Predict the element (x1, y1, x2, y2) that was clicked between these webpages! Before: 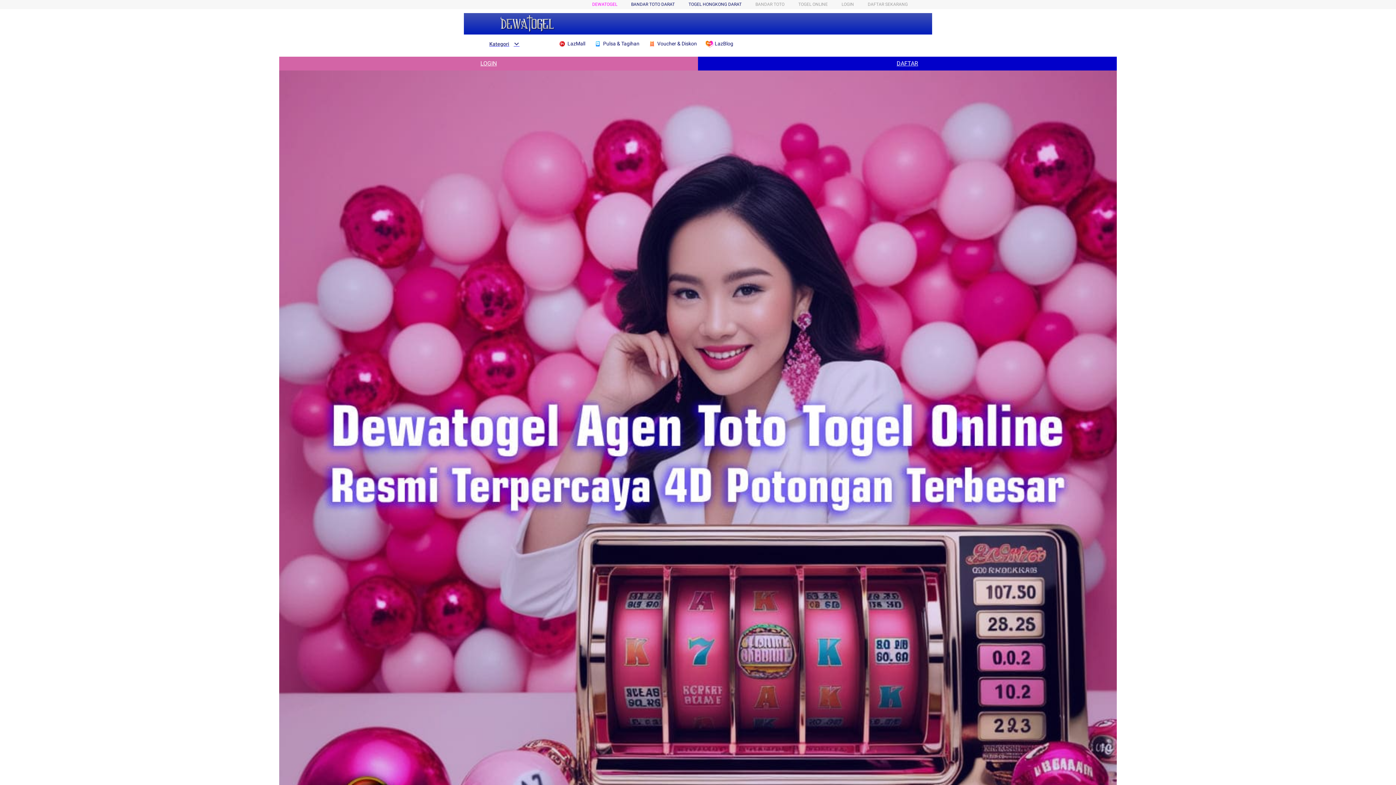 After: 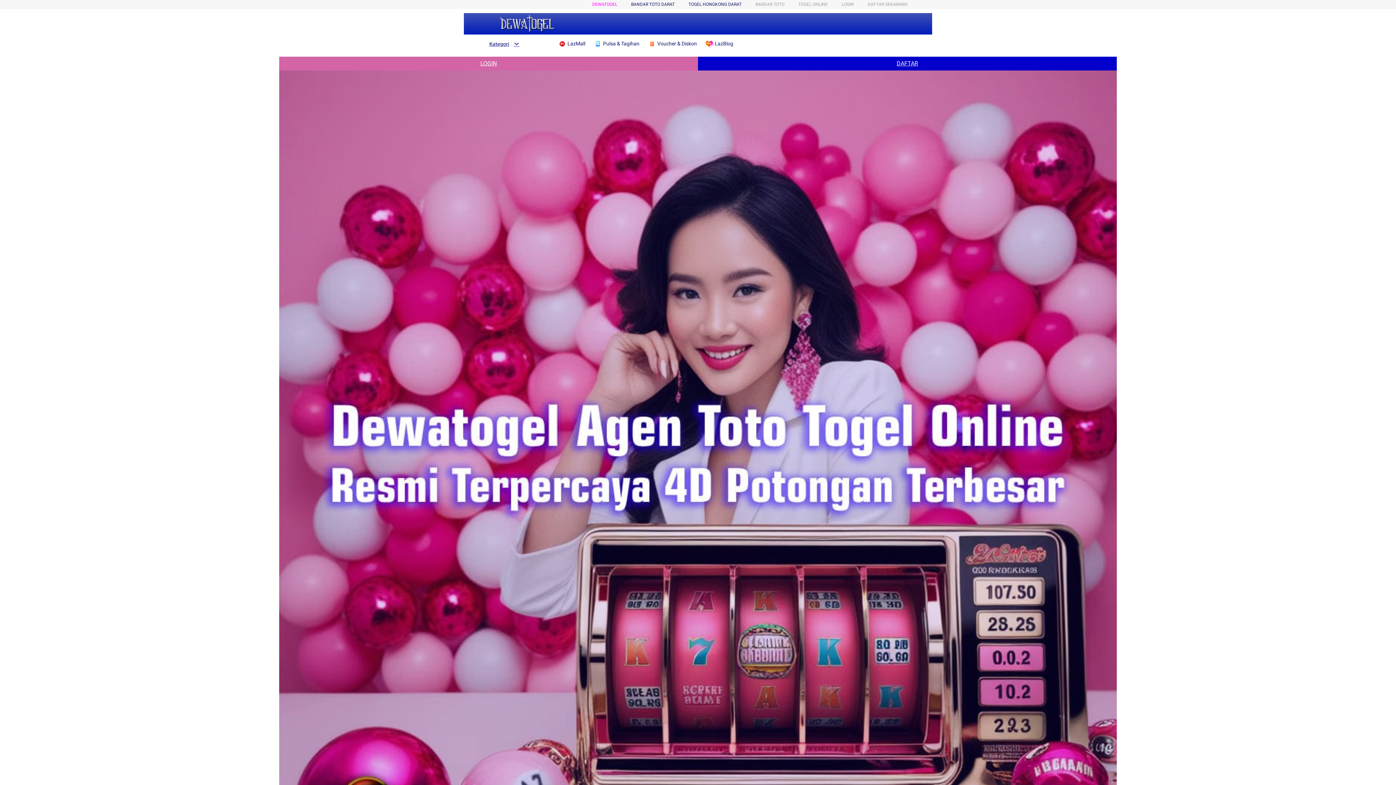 Action: bbox: (594, 36, 643, 50) label:  Pulsa & Tagihan